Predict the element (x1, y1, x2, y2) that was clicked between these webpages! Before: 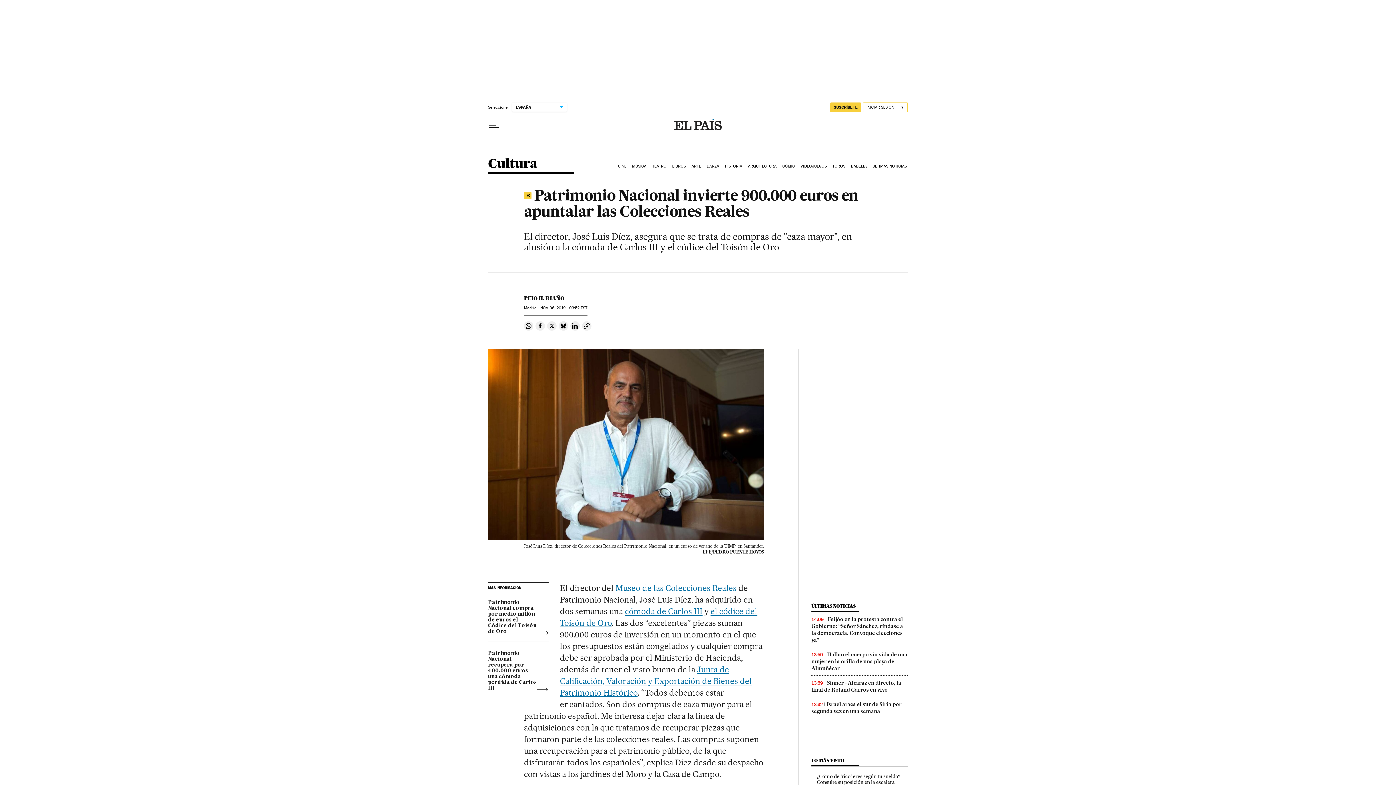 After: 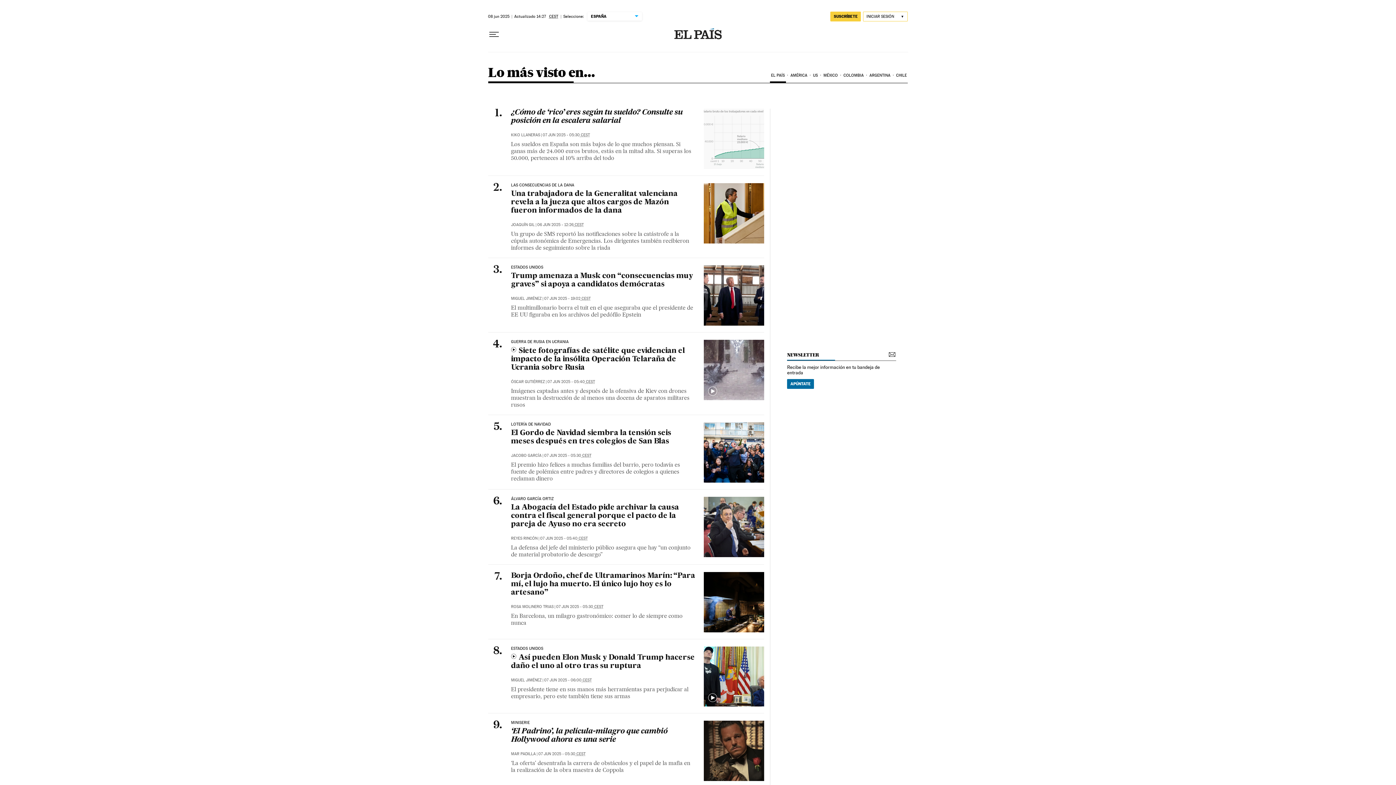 Action: label: LO MÁS VISTO bbox: (811, 758, 844, 763)